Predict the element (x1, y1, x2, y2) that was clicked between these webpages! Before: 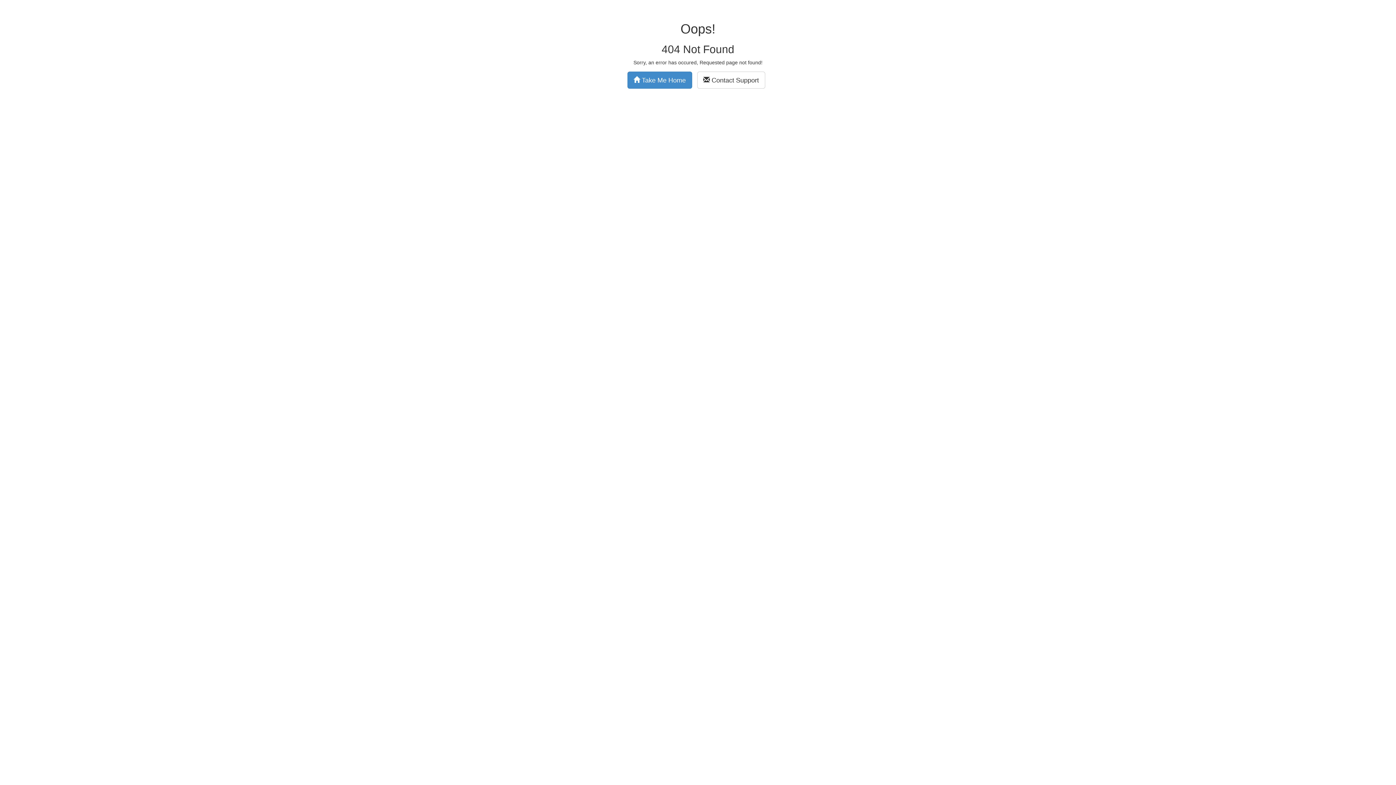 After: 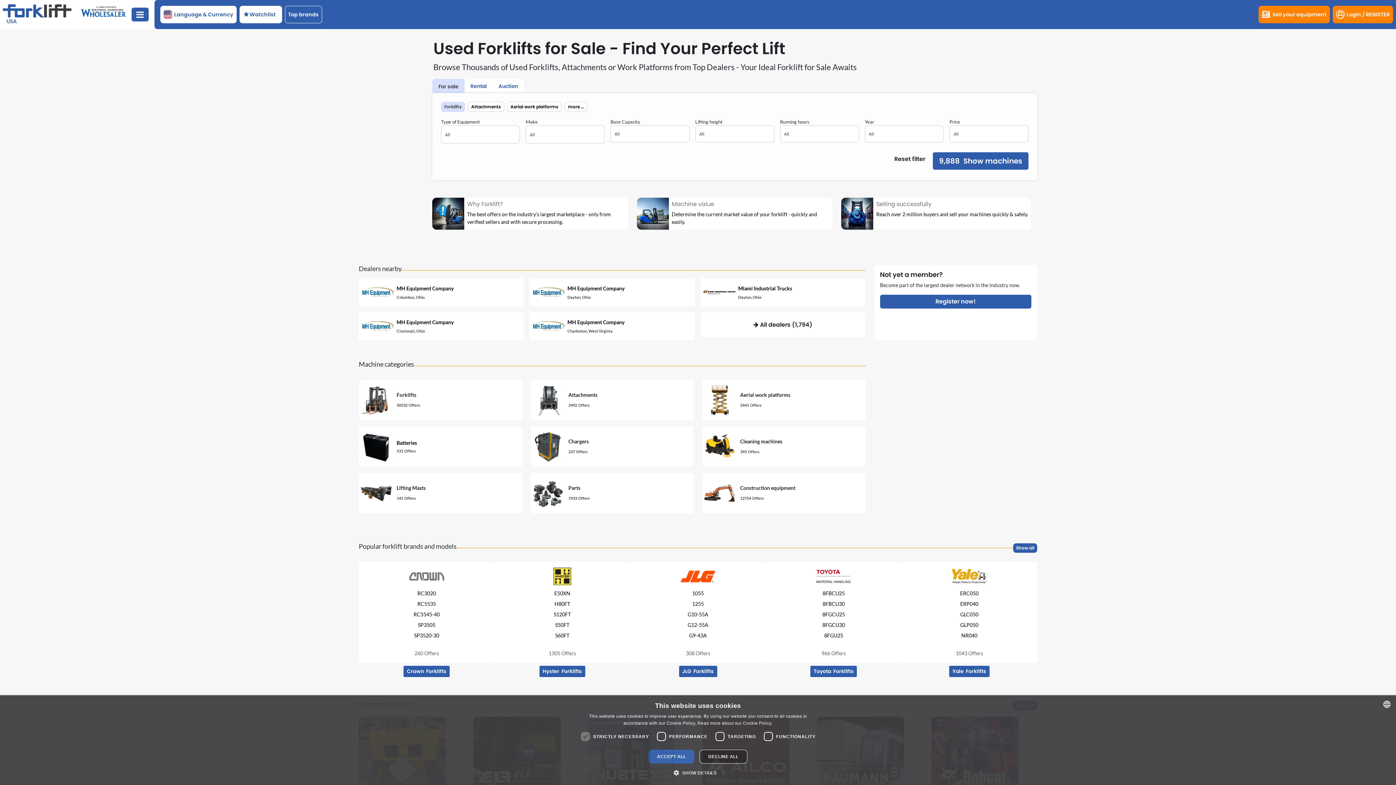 Action: bbox: (627, 71, 692, 88) label:  Take Me Home